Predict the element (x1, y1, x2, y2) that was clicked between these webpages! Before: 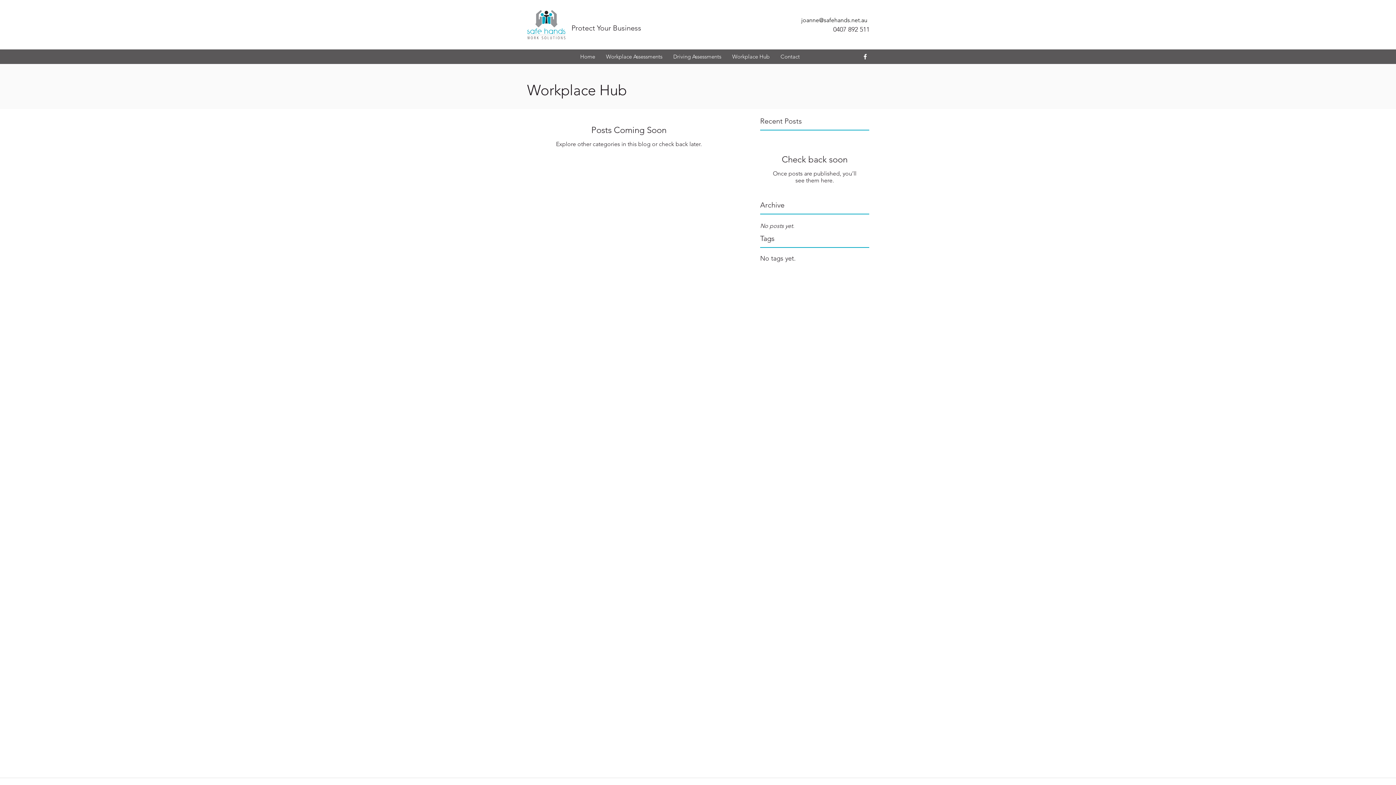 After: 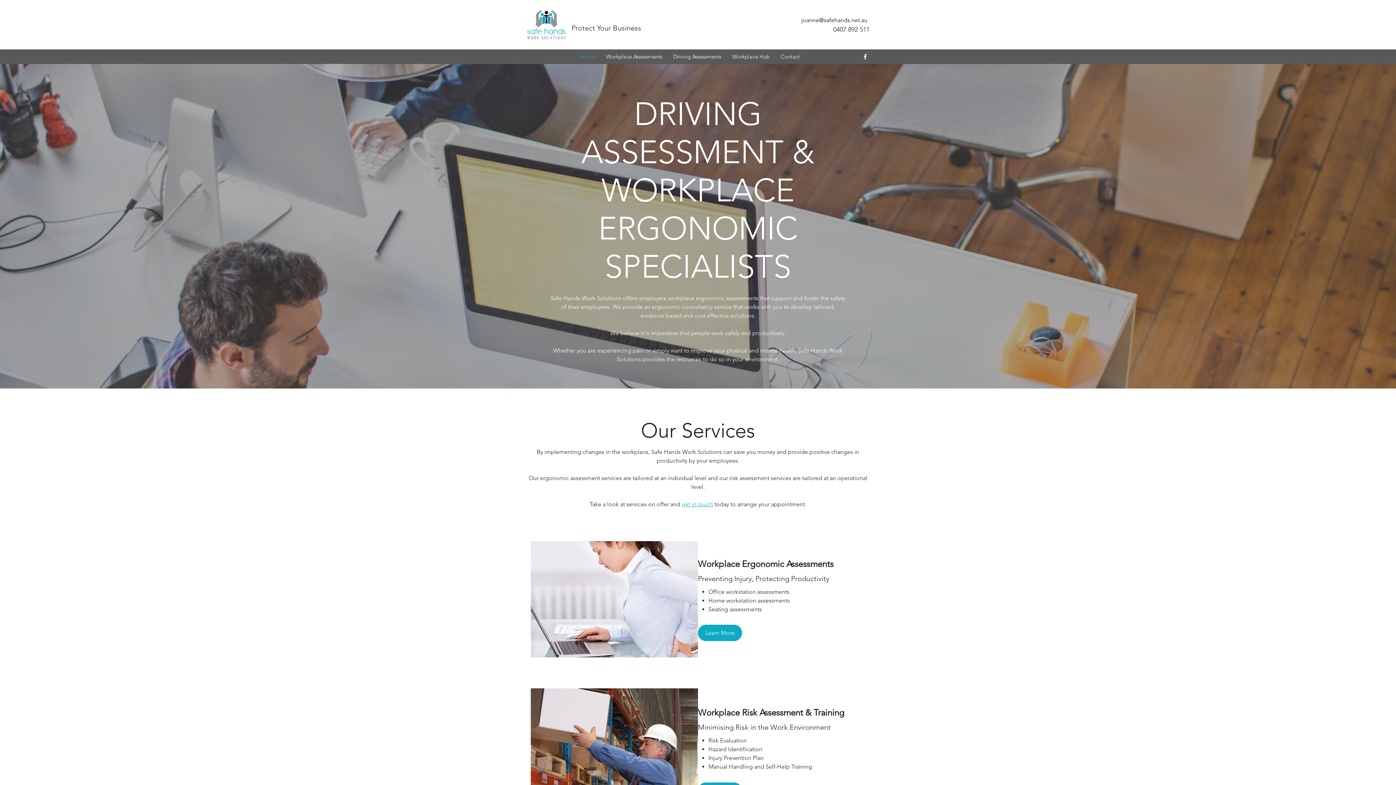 Action: label: Home bbox: (574, 51, 600, 62)